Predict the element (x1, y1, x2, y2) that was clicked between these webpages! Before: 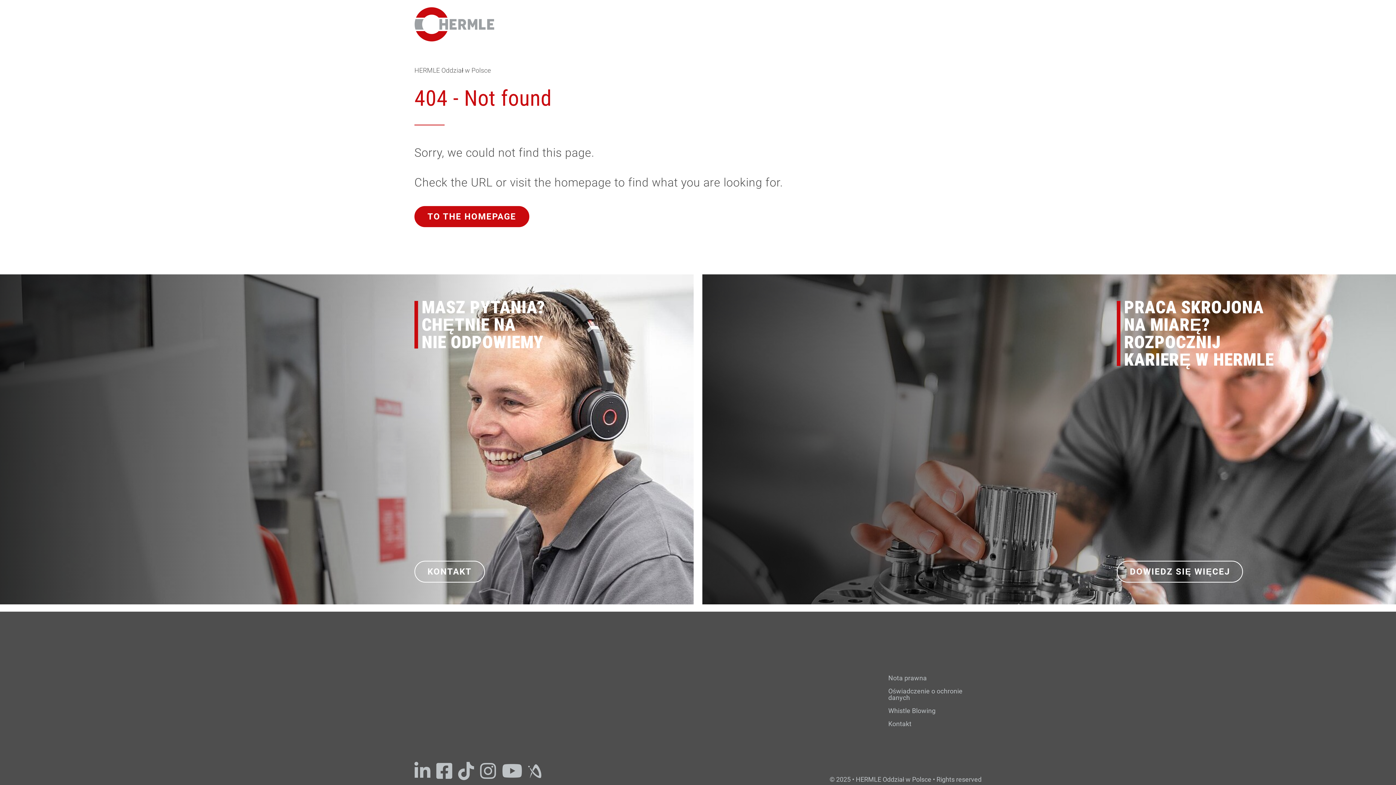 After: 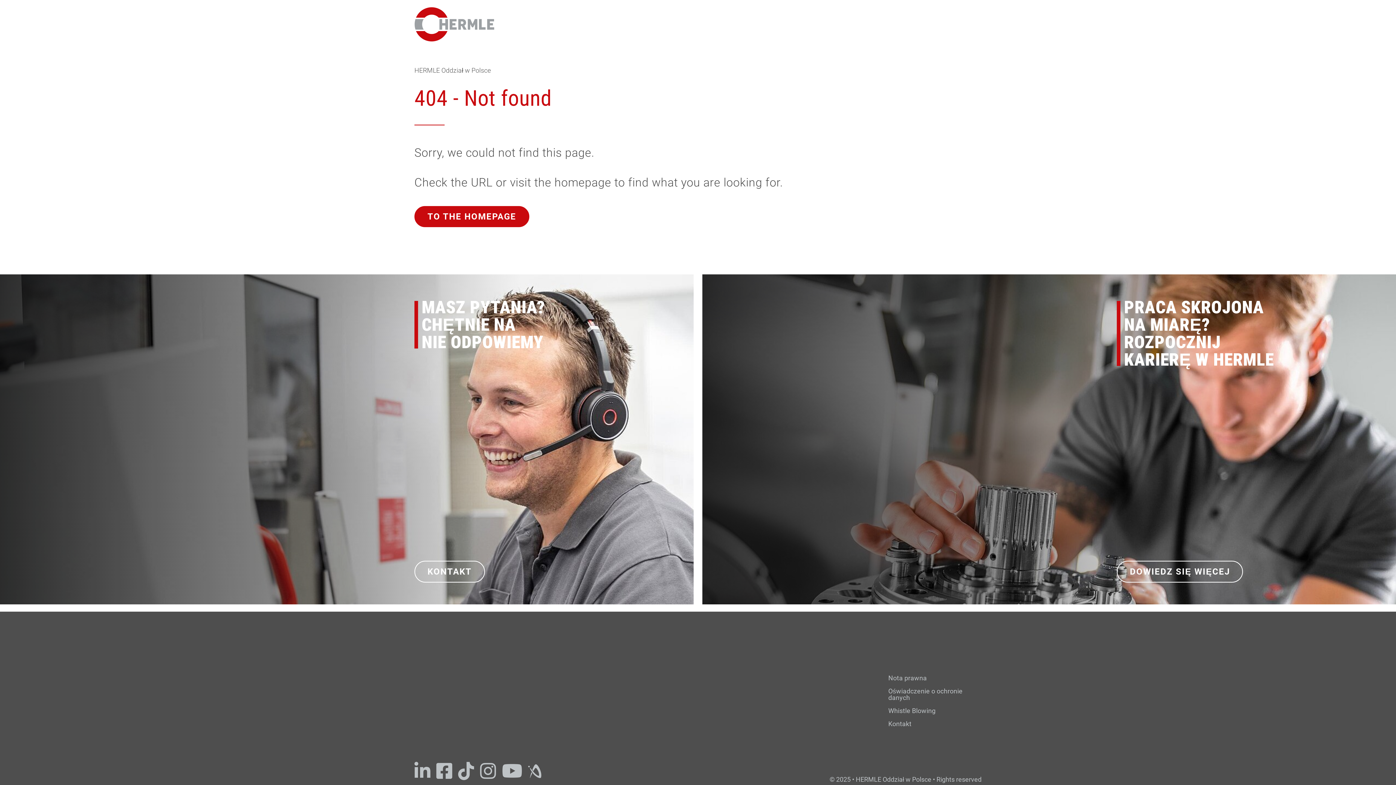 Action: bbox: (480, 758, 496, 784)